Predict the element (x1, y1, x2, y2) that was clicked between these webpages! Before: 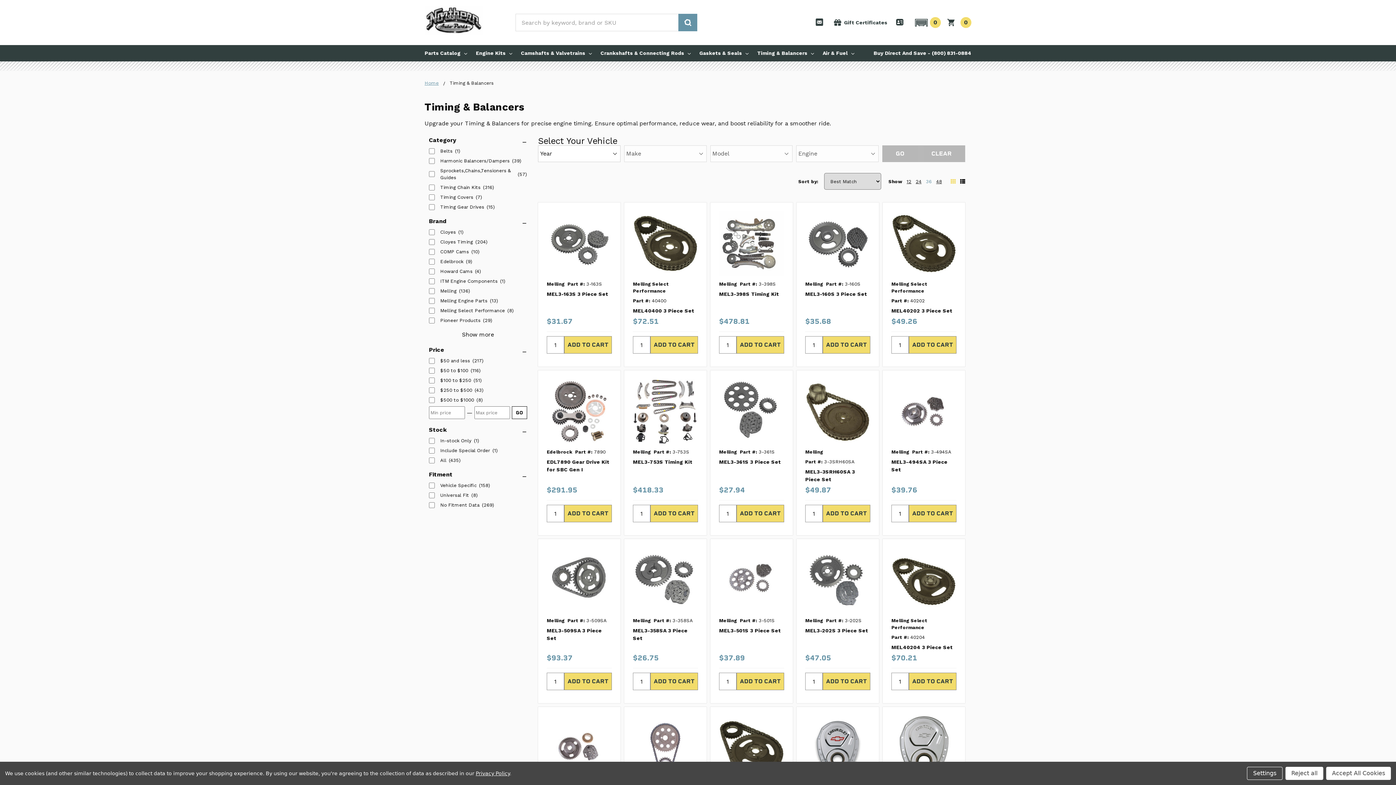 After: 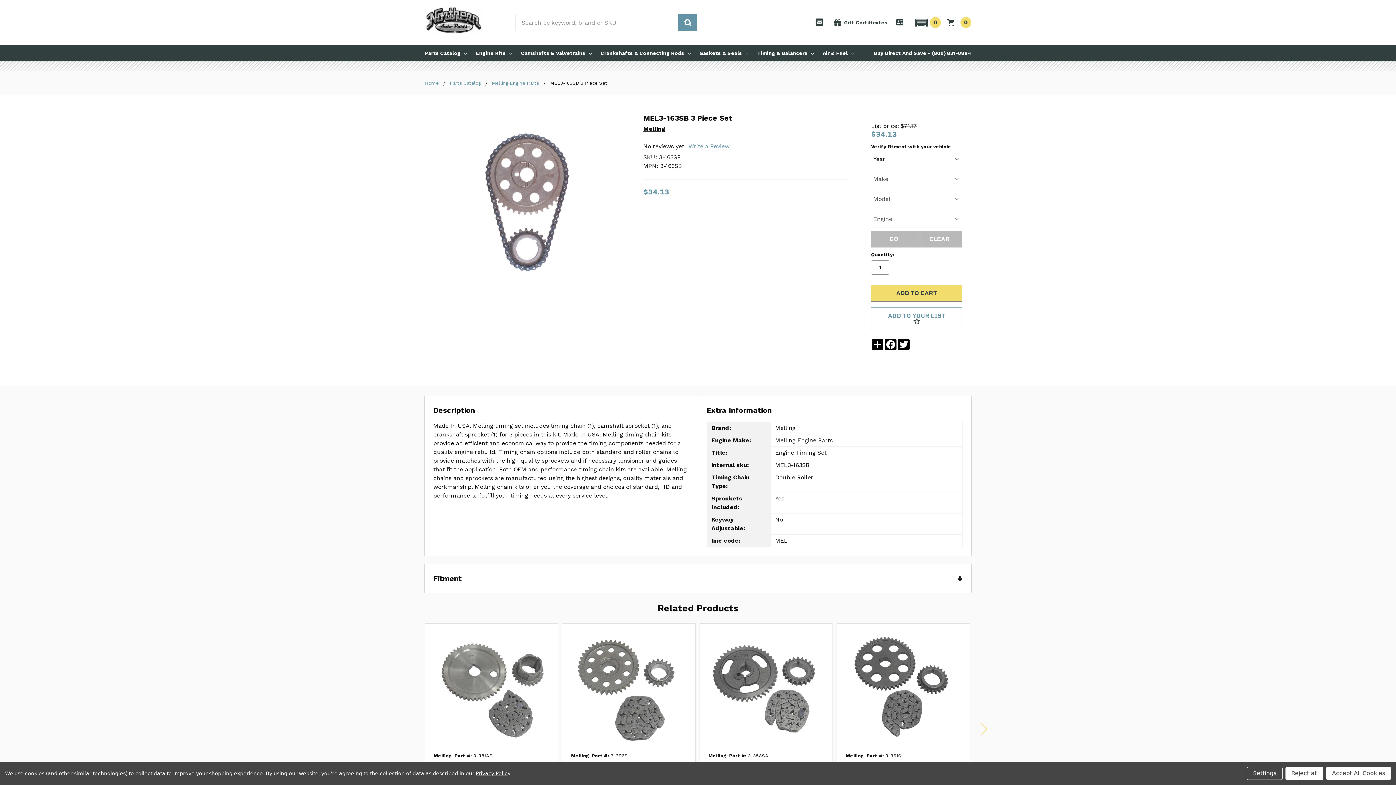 Action: bbox: (633, 716, 698, 781)